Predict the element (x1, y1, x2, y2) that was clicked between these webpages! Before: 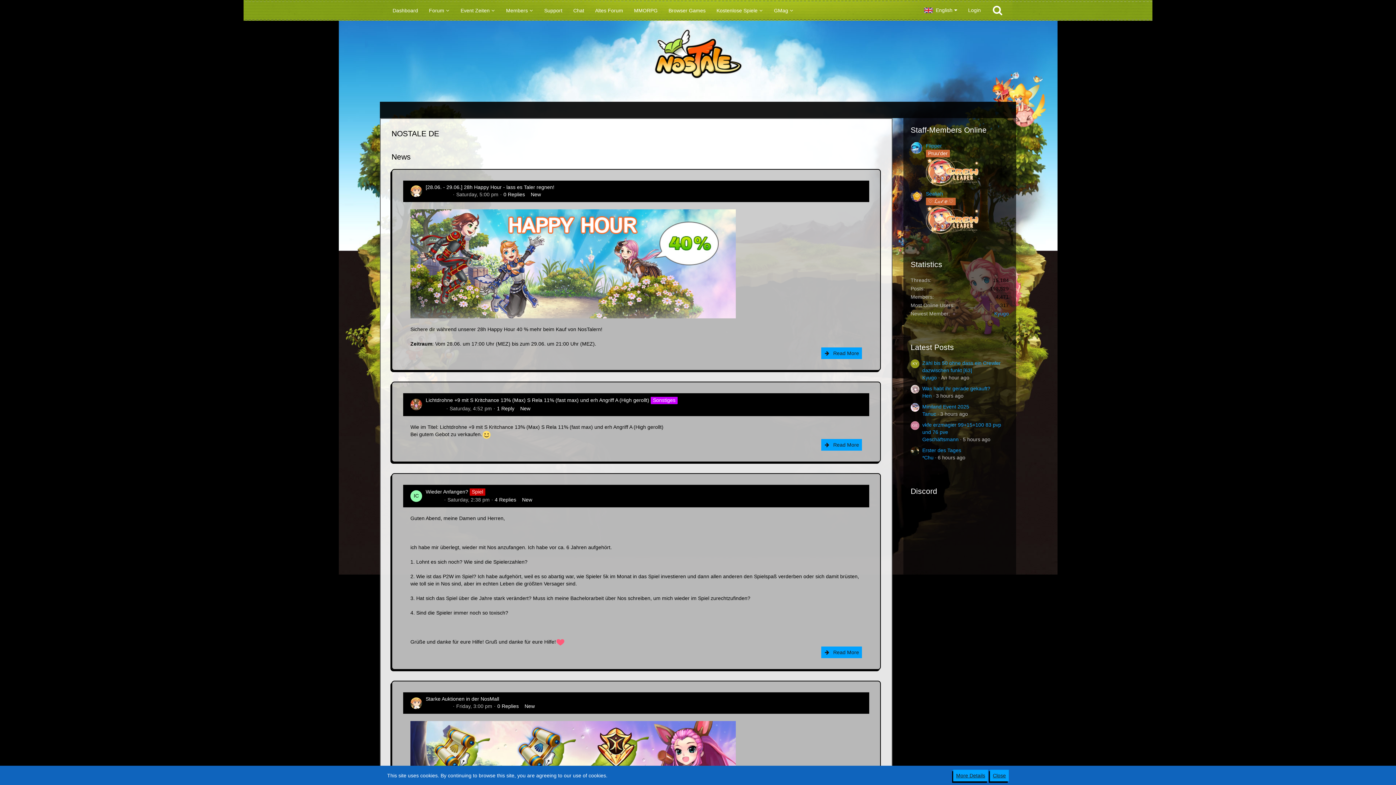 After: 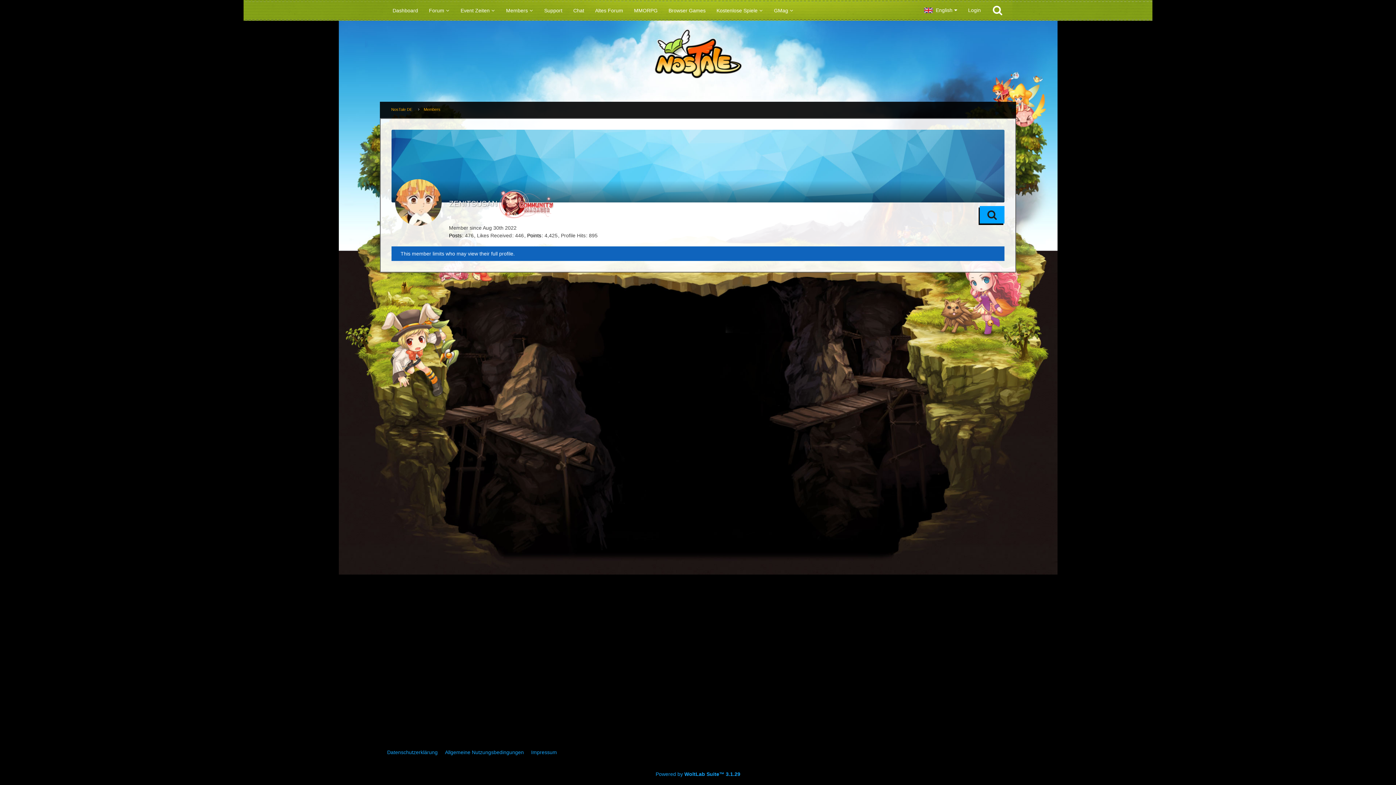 Action: bbox: (410, 697, 422, 709)